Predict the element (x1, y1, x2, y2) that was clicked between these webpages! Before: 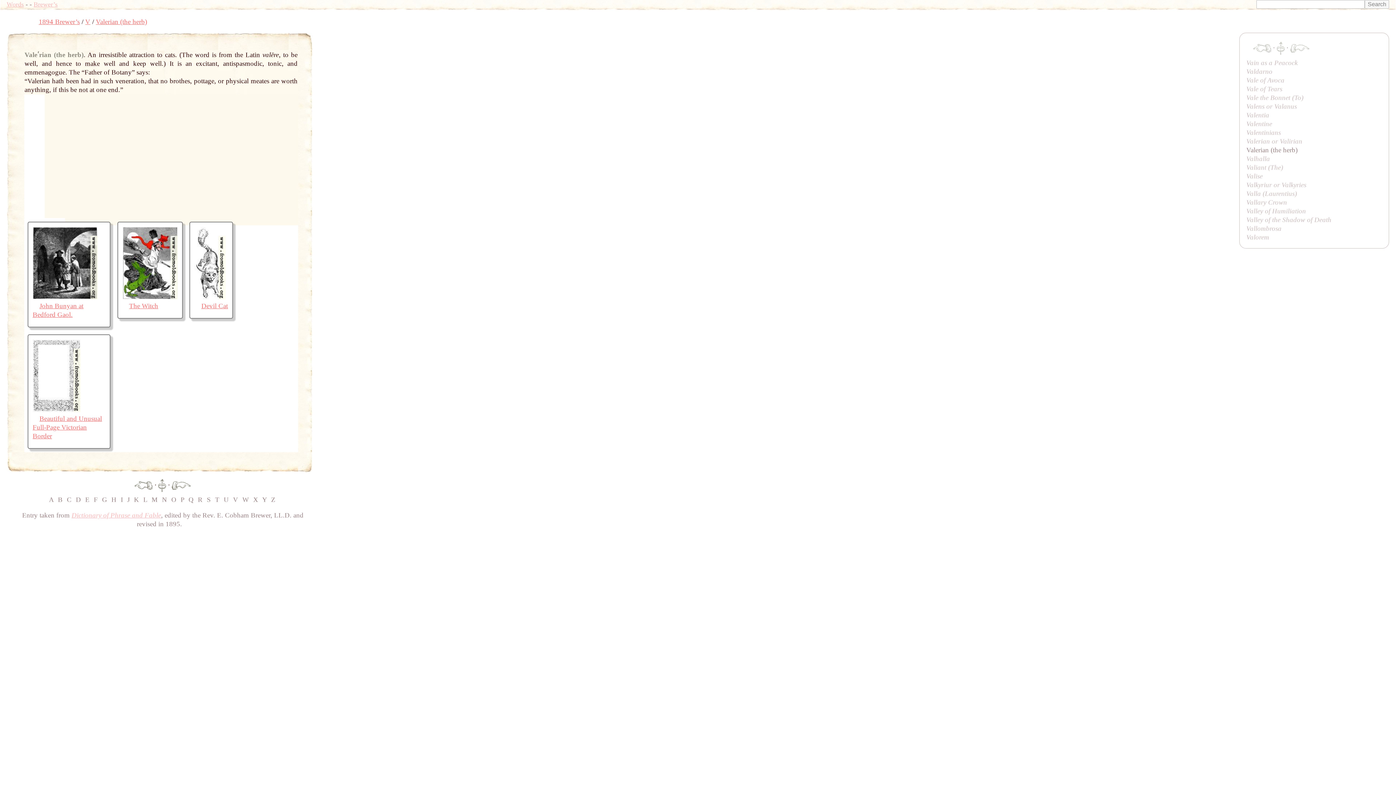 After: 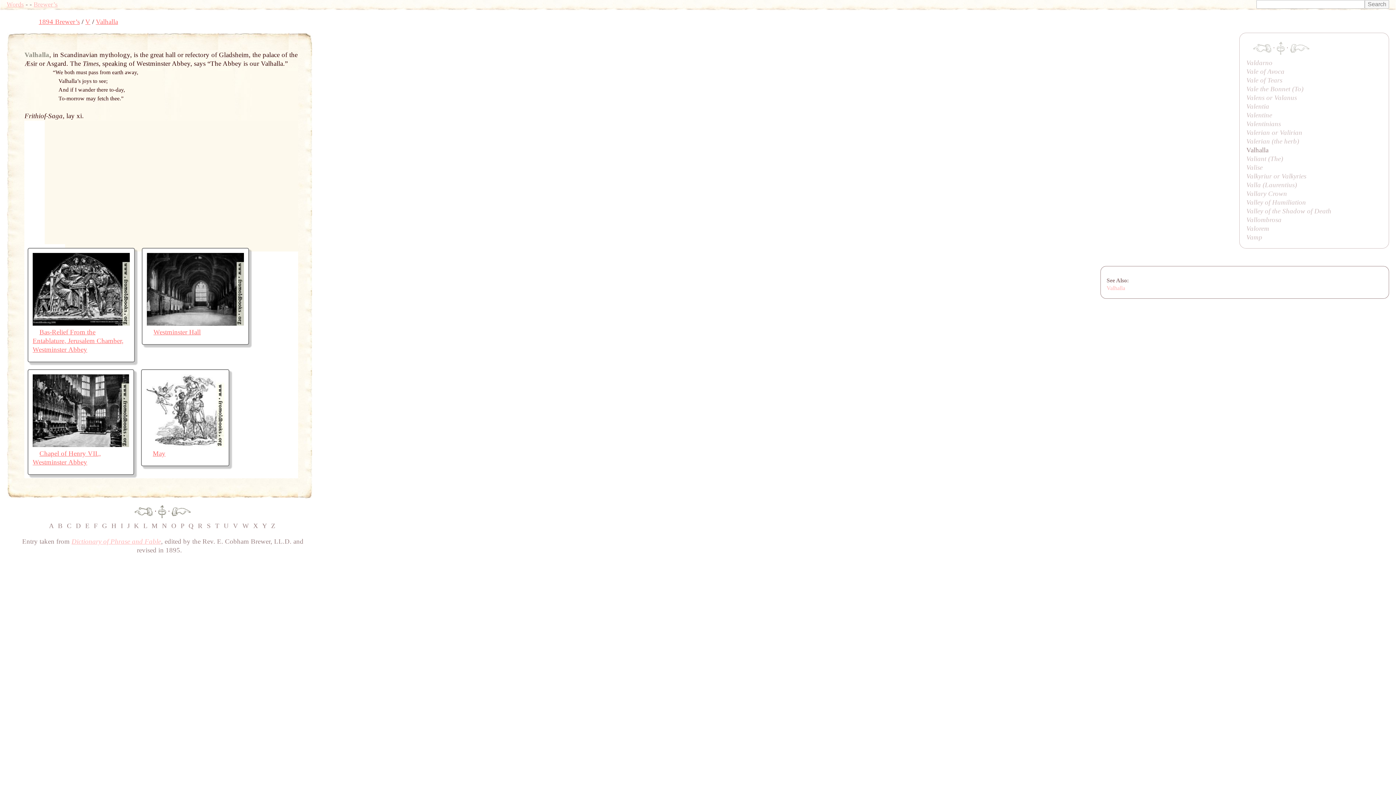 Action: bbox: (1290, 43, 1309, 51)